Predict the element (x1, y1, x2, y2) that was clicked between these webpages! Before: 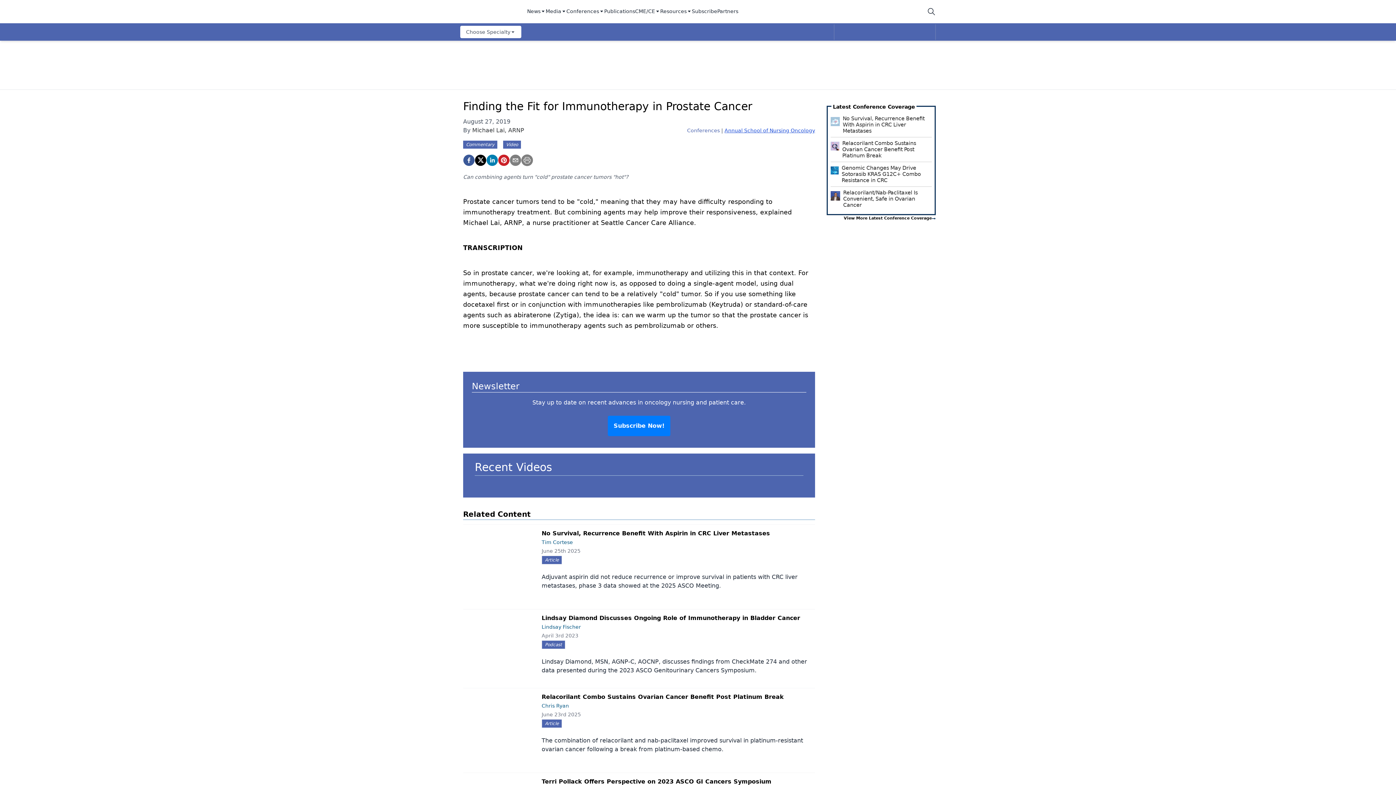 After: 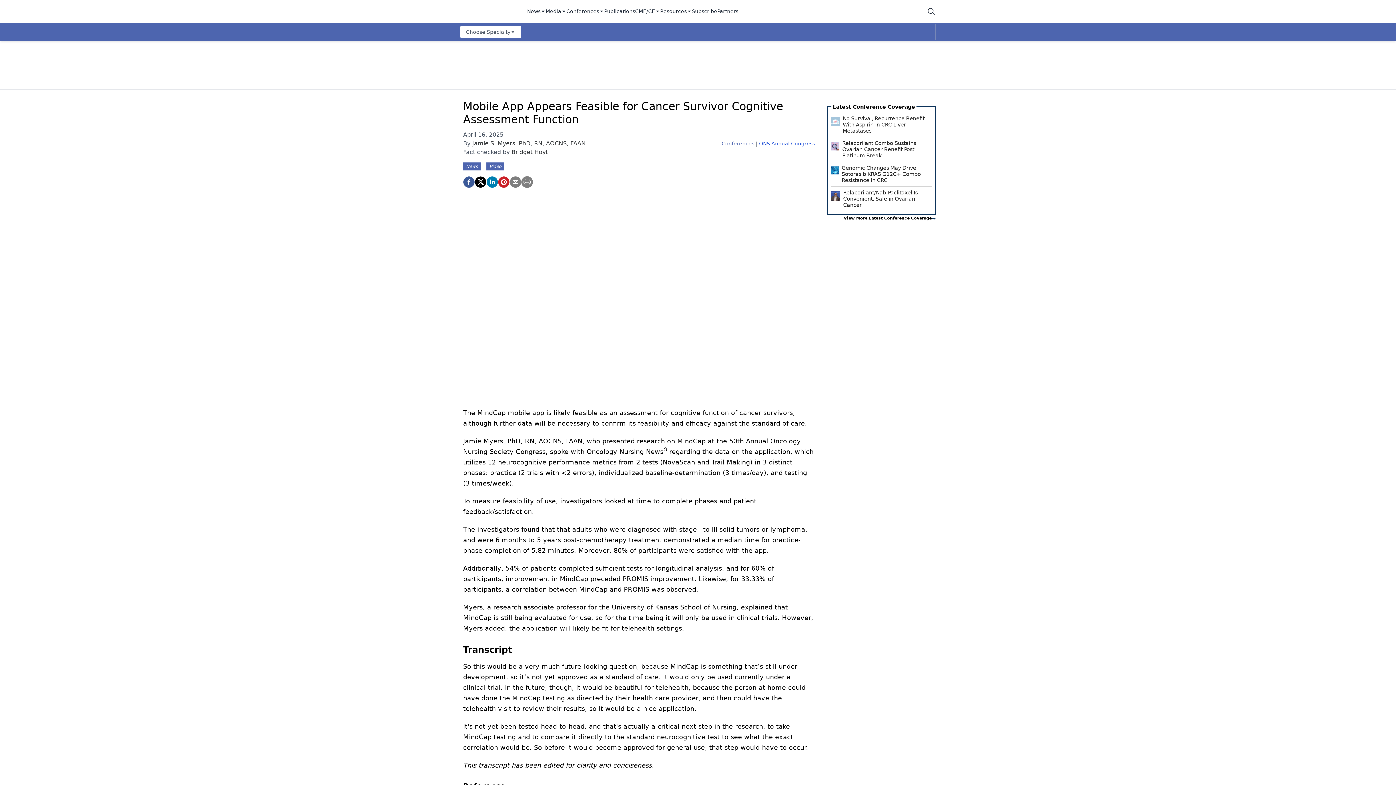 Action: bbox: (716, 481, 789, 486)